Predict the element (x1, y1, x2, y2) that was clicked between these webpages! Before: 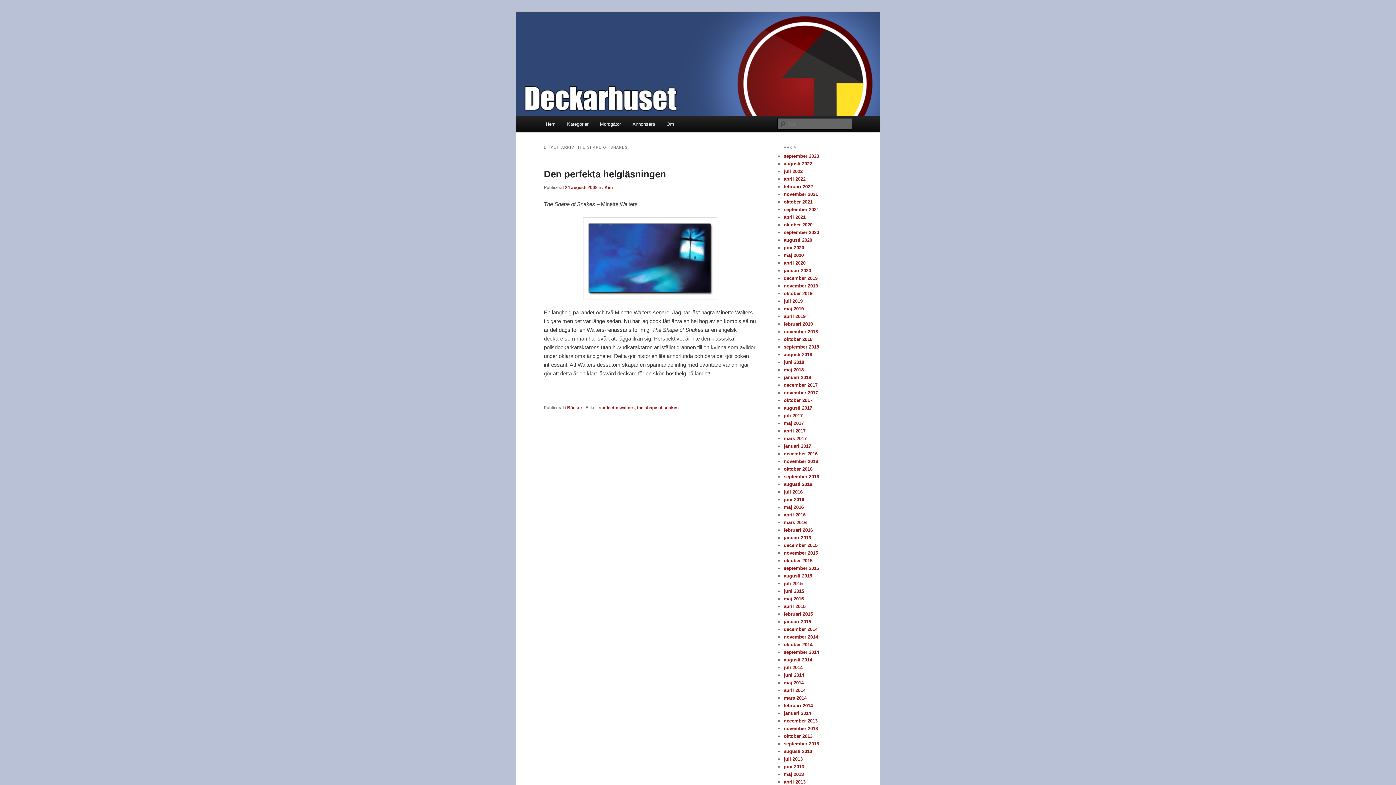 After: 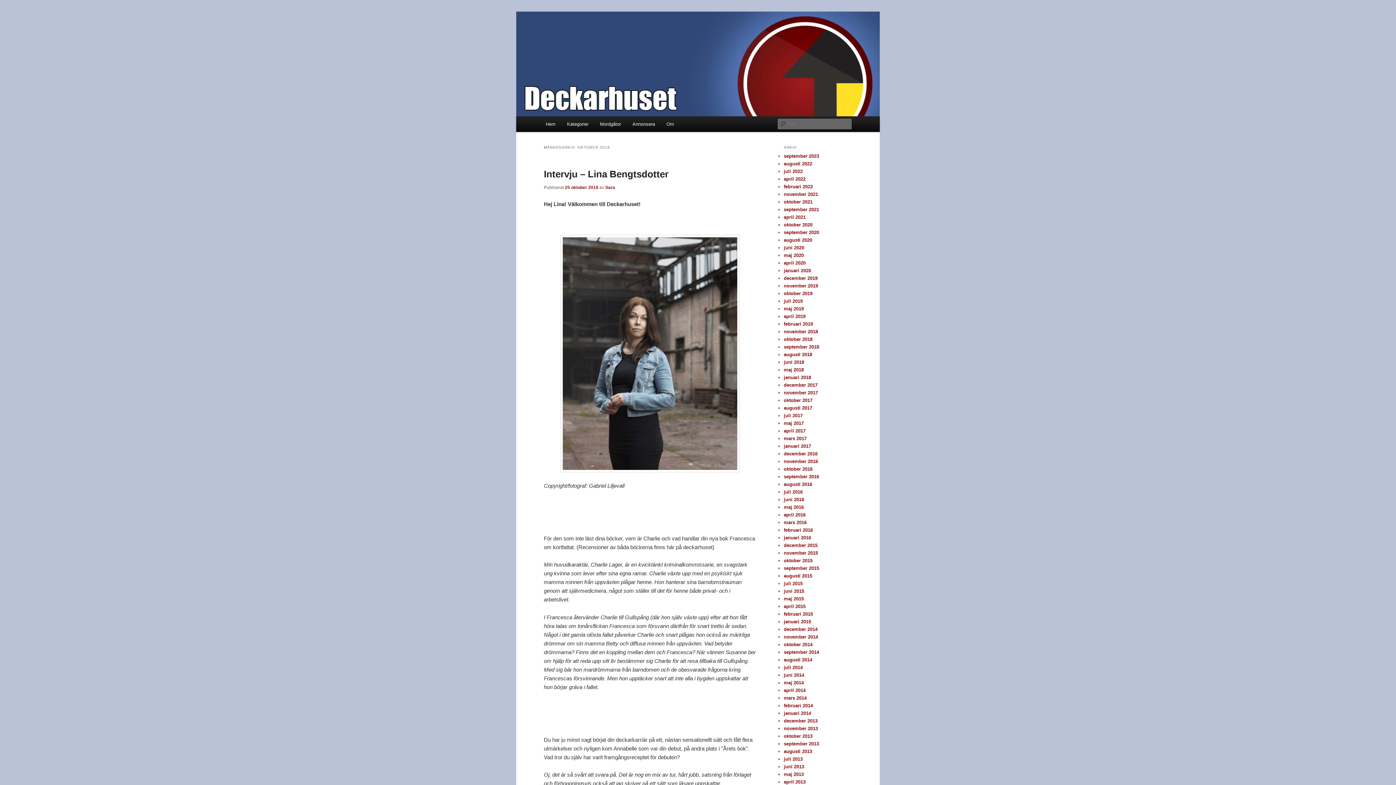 Action: bbox: (784, 336, 812, 342) label: oktober 2018